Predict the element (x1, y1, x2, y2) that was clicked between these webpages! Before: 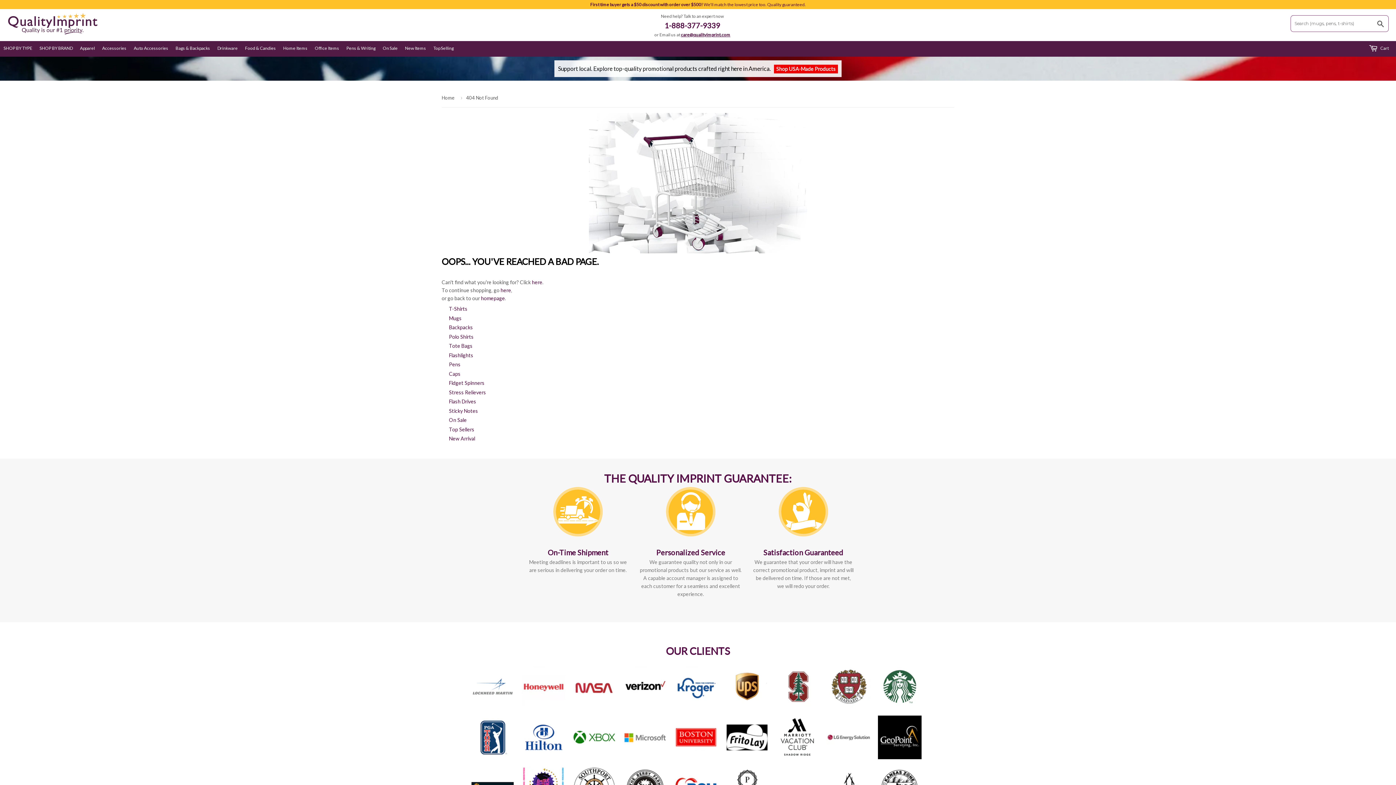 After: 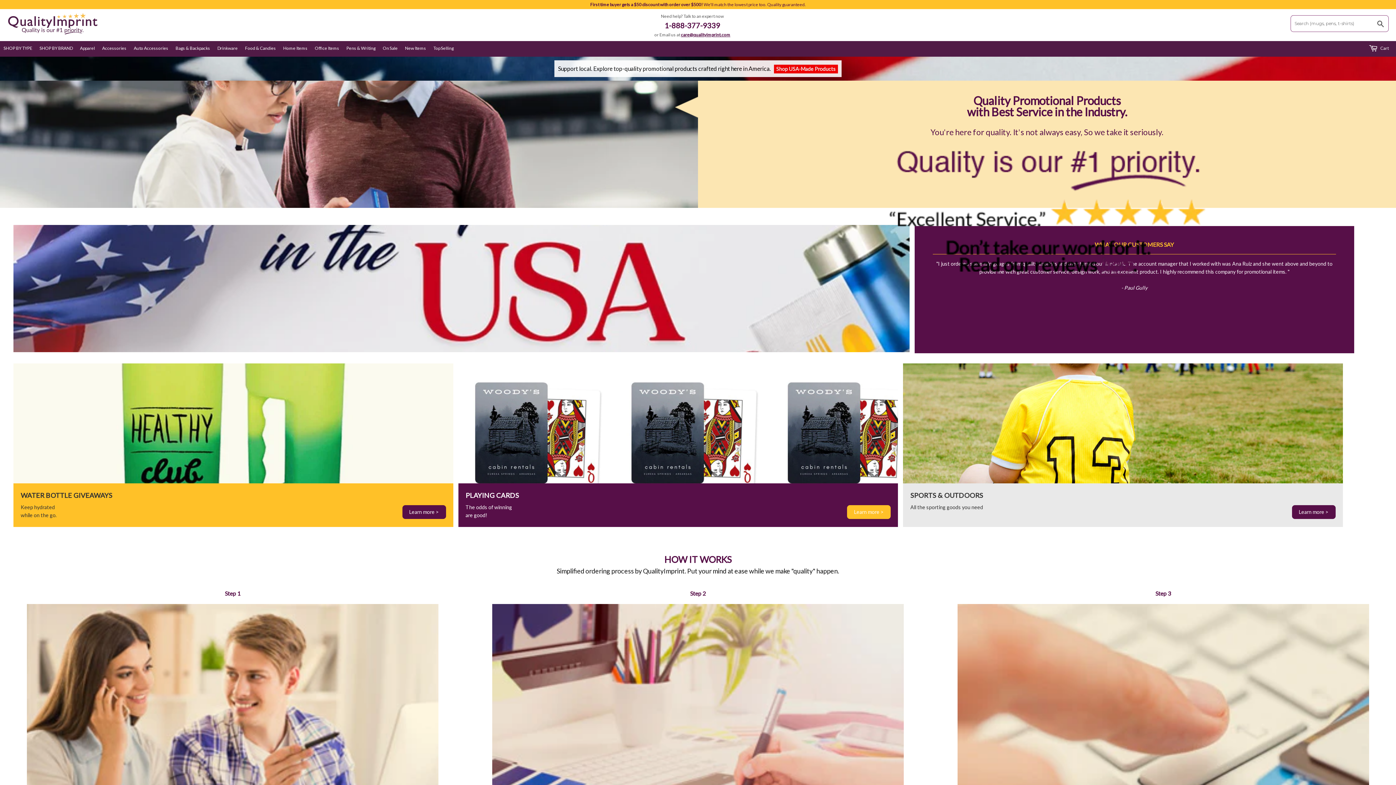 Action: bbox: (481, 295, 505, 301) label: homepage